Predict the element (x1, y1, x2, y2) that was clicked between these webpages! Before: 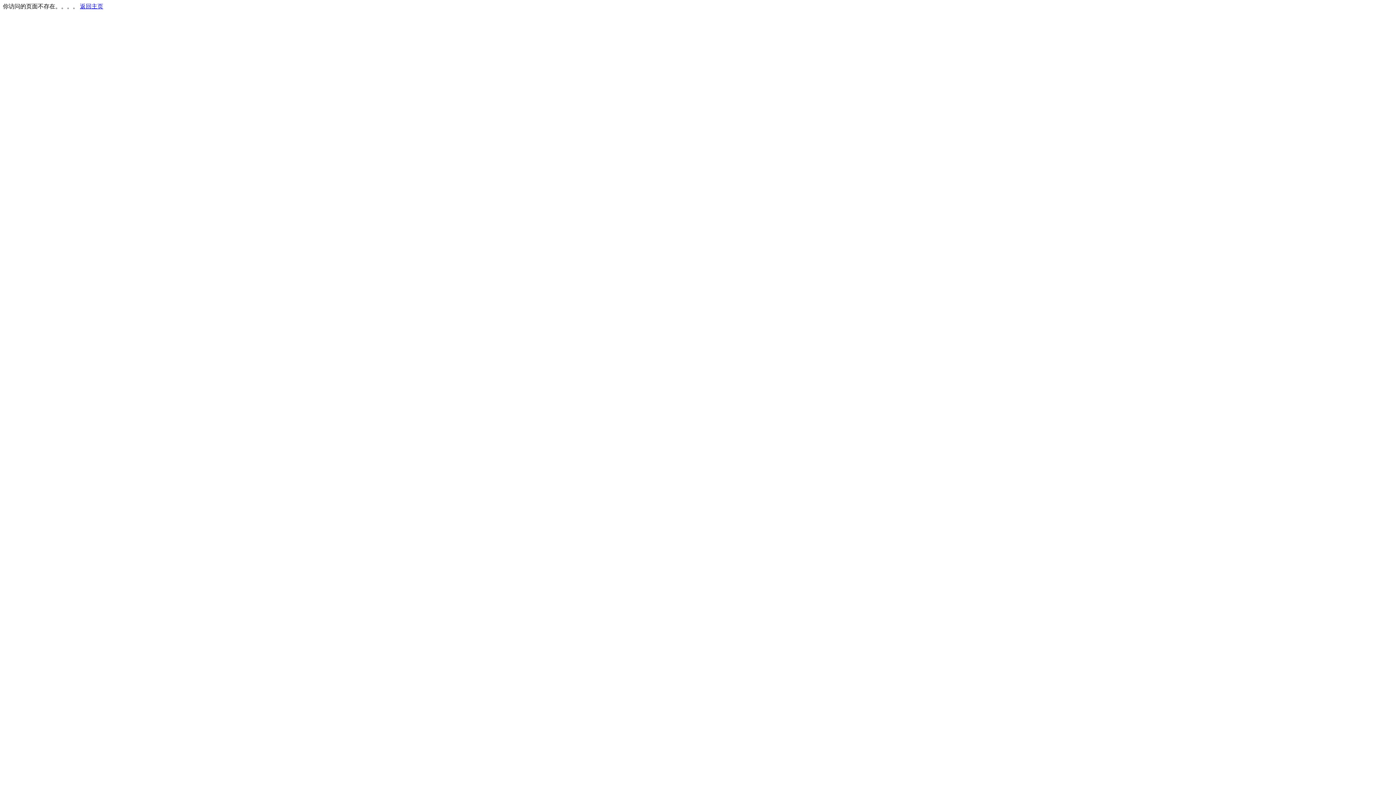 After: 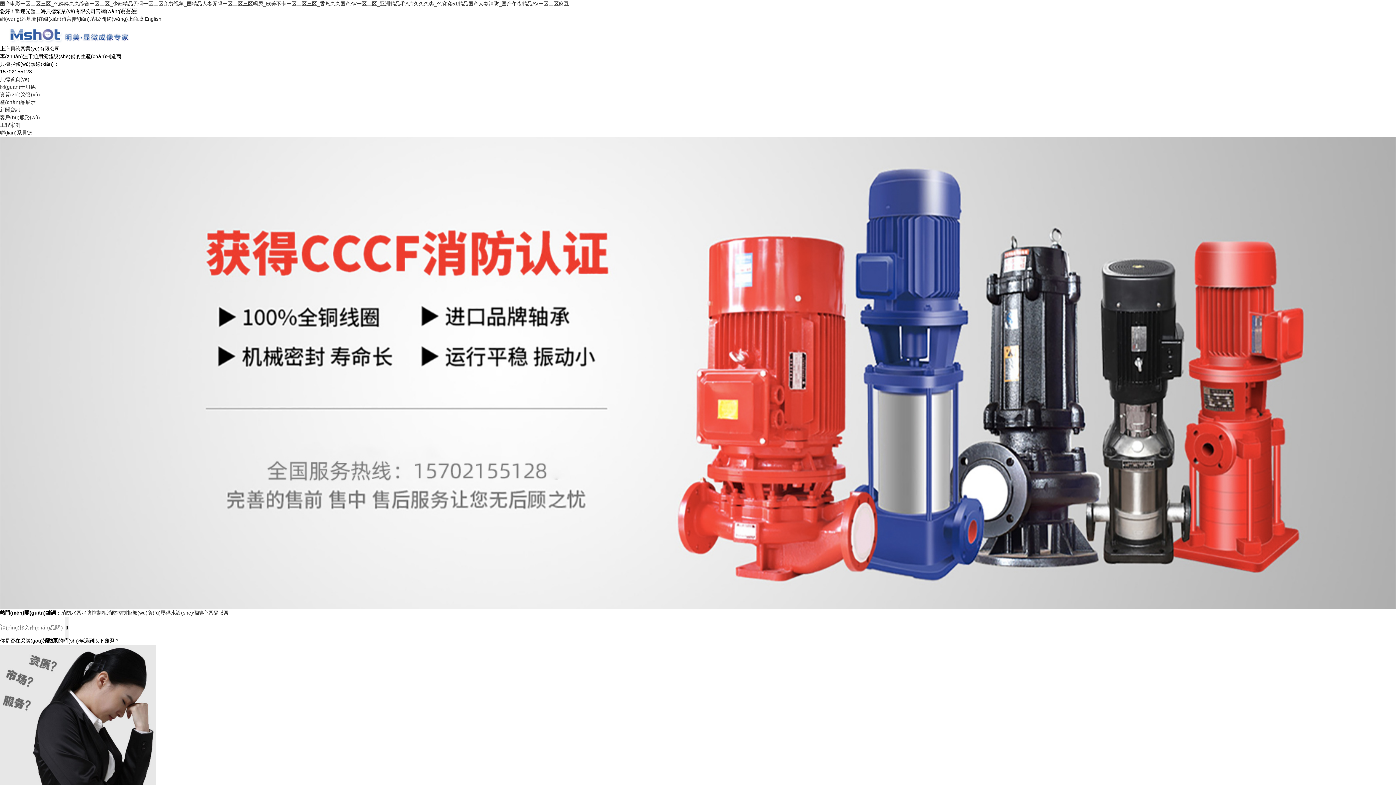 Action: bbox: (80, 3, 103, 9) label: 返回主页